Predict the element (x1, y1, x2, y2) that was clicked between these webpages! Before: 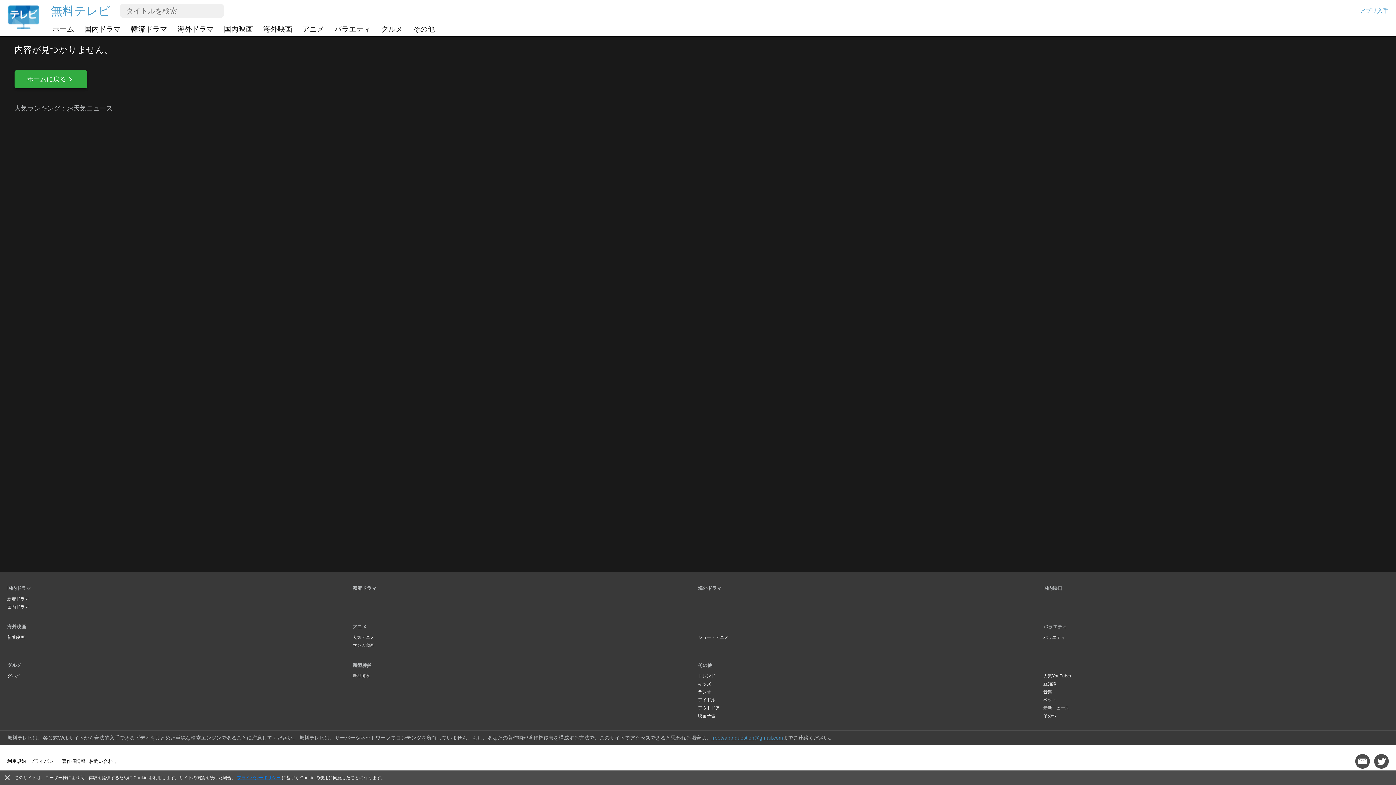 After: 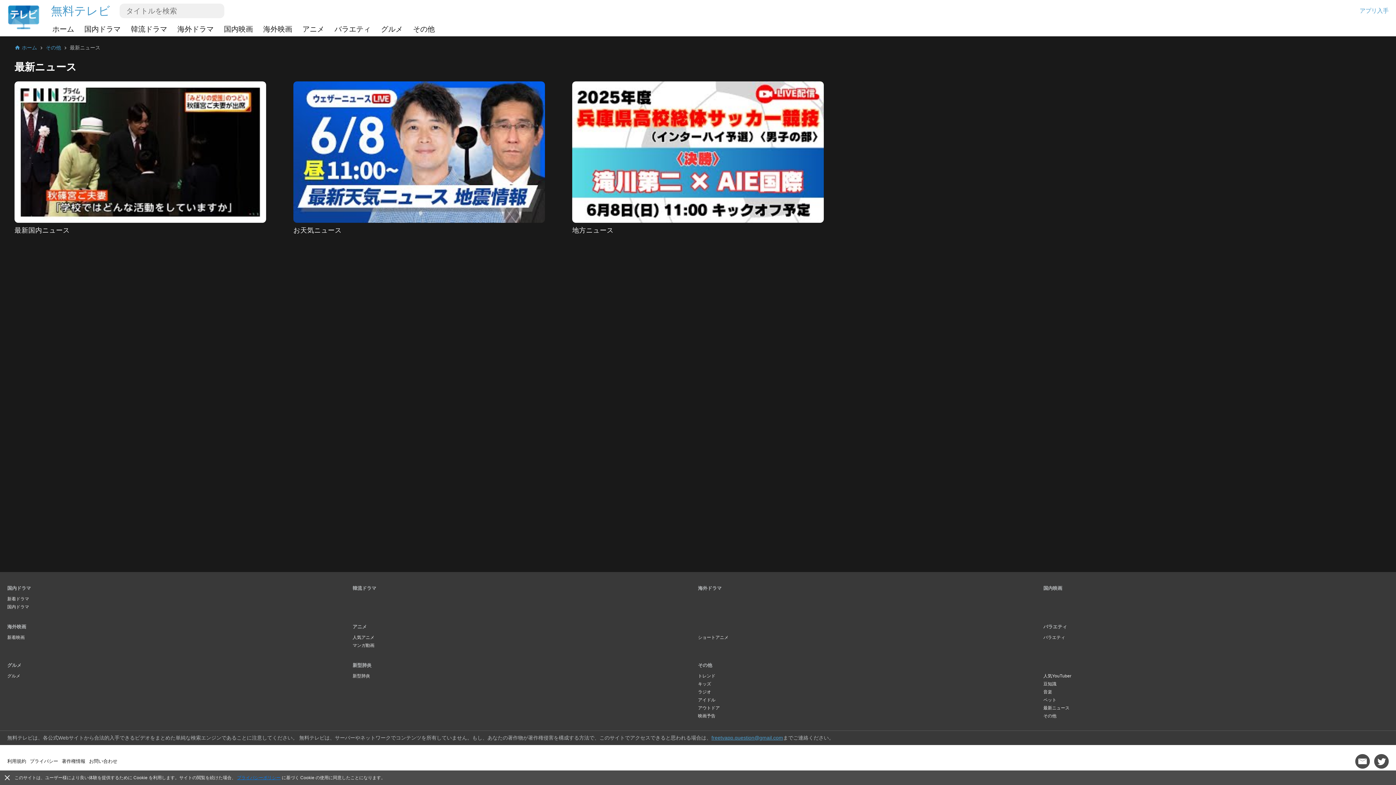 Action: bbox: (1043, 705, 1069, 710) label: 最新ニュース